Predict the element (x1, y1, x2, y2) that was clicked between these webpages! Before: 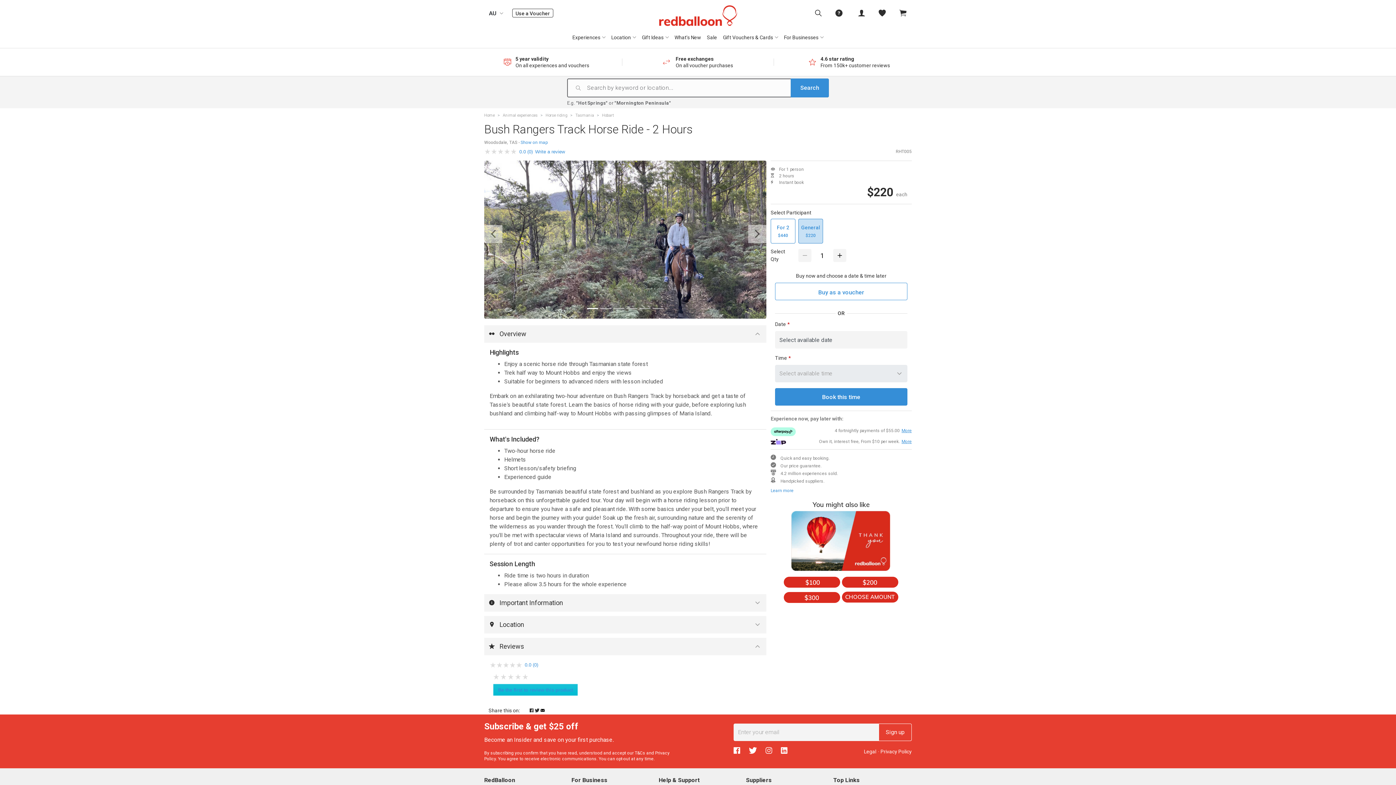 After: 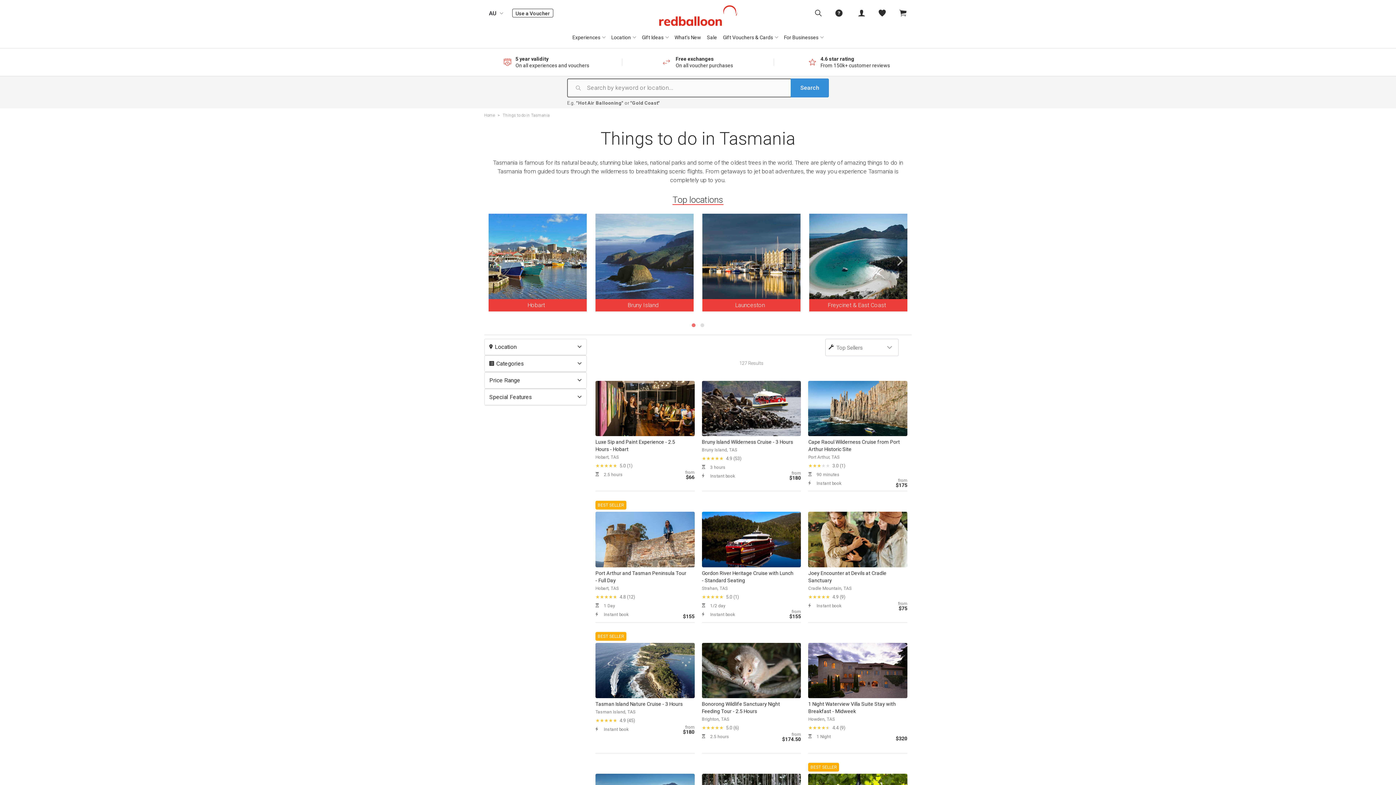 Action: label: Tasmania bbox: (575, 112, 594, 118)